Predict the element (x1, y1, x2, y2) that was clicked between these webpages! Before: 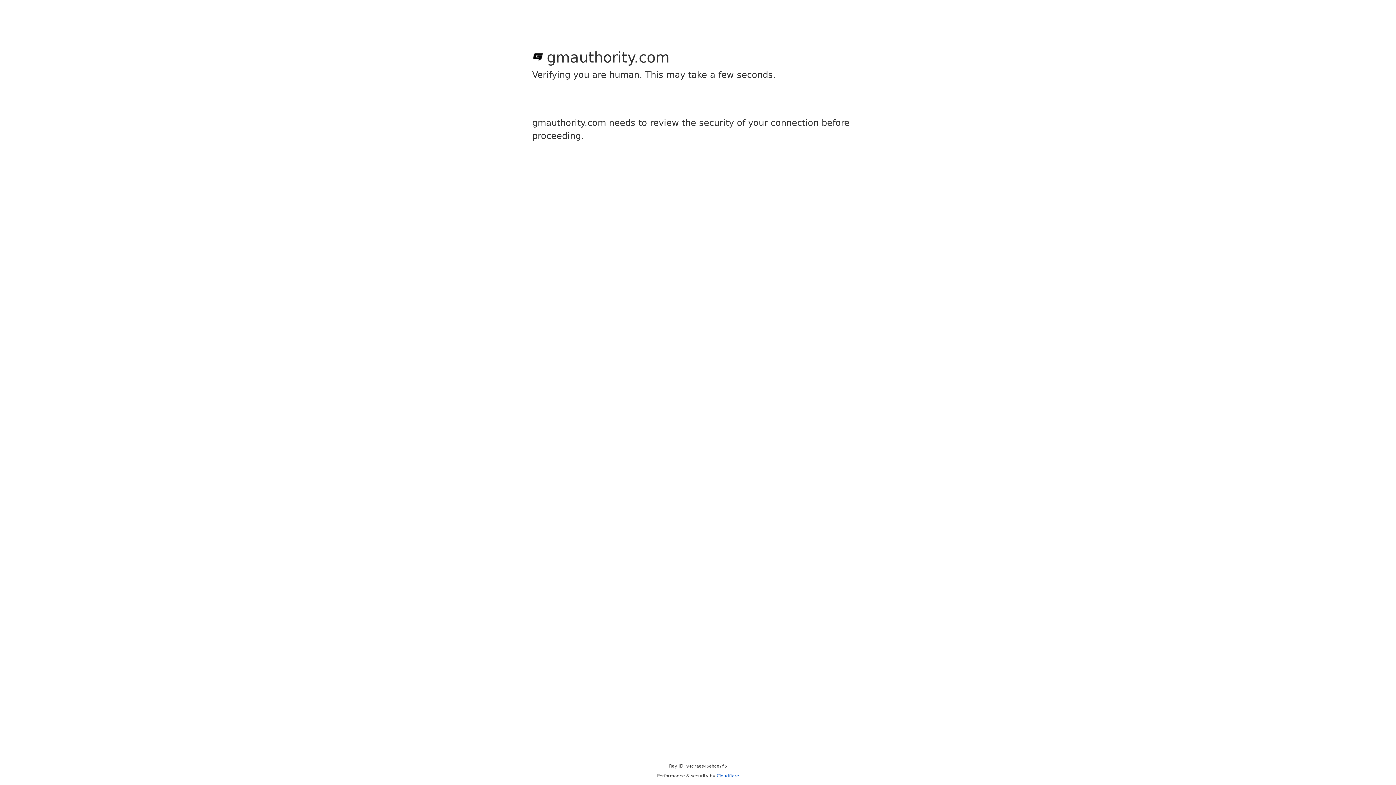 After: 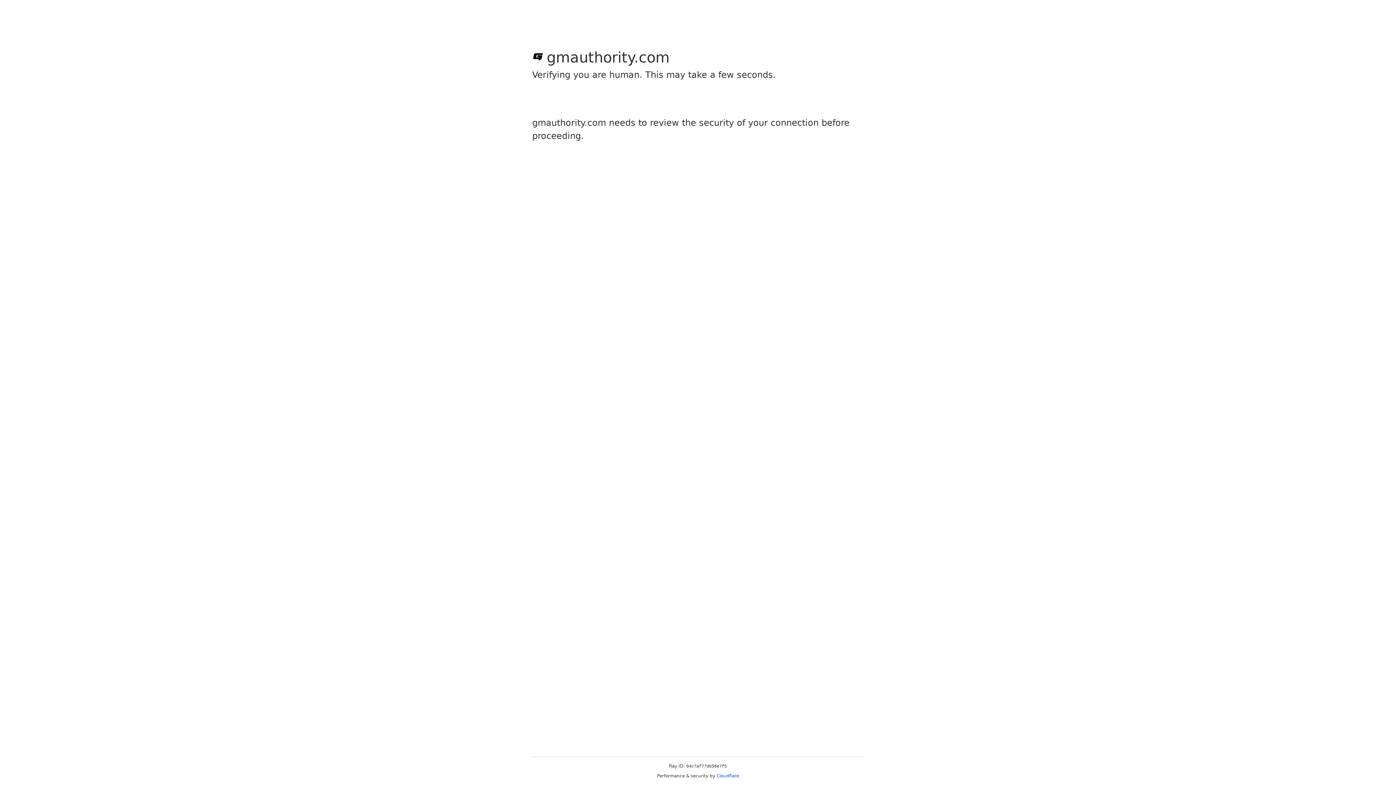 Action: bbox: (716, 773, 739, 778) label: Cloudflare